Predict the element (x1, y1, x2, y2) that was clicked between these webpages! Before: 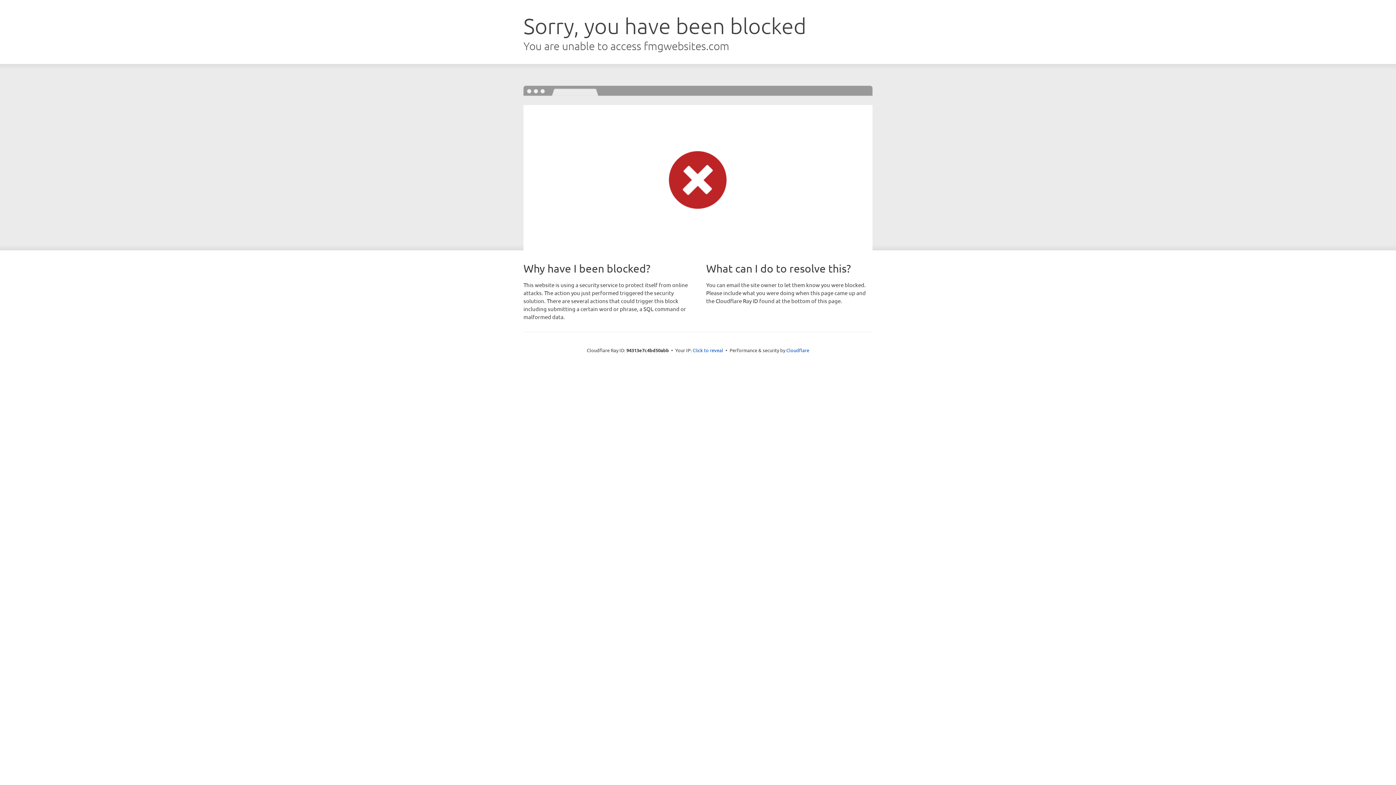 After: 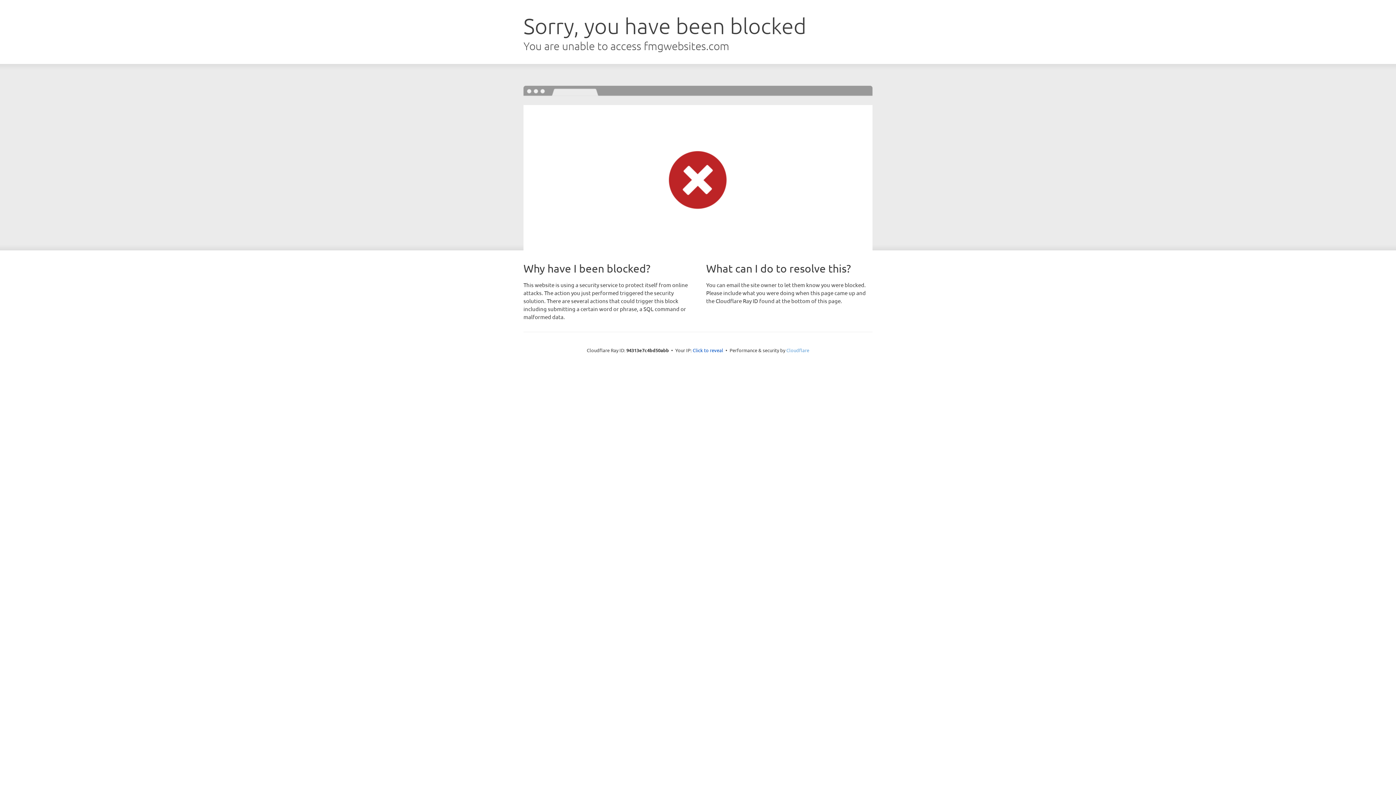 Action: label: Cloudflare bbox: (786, 347, 809, 353)